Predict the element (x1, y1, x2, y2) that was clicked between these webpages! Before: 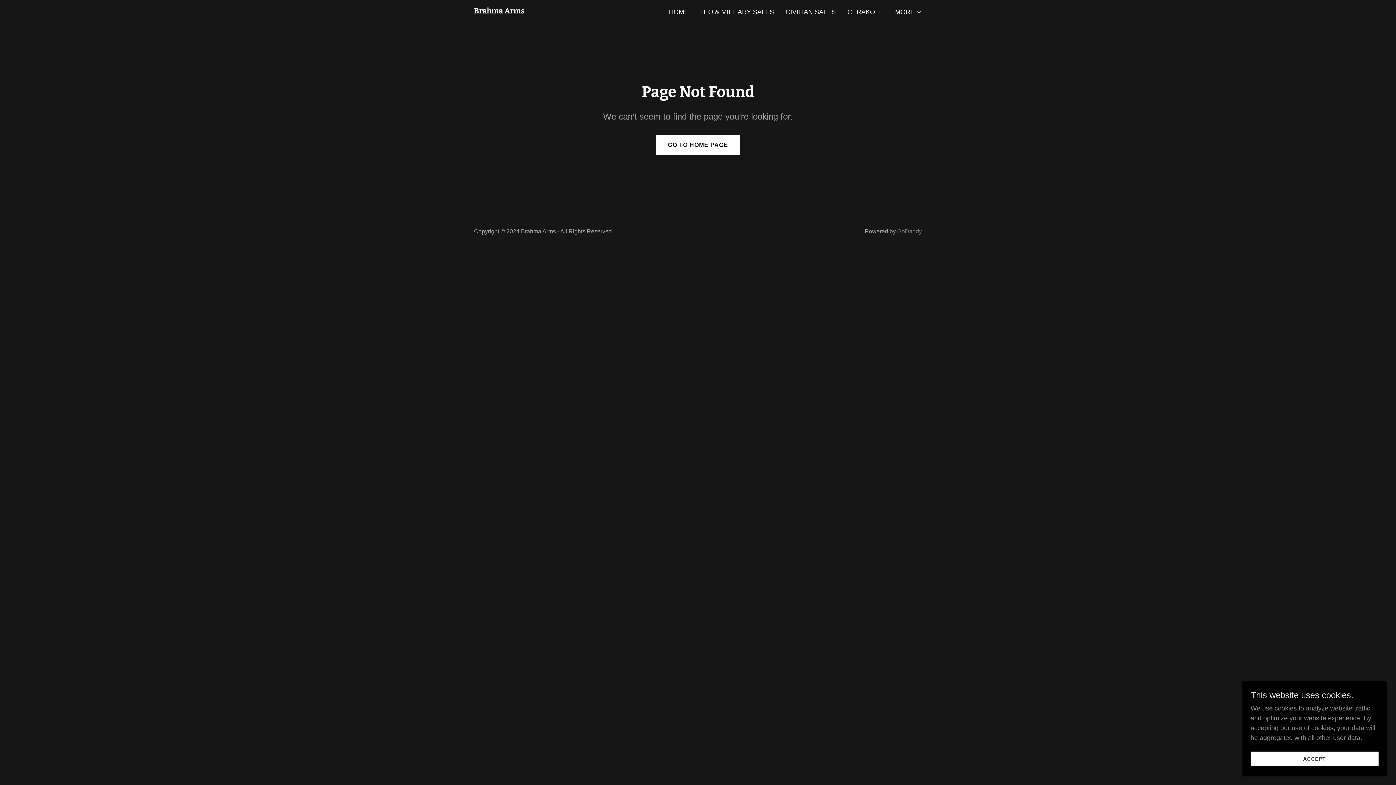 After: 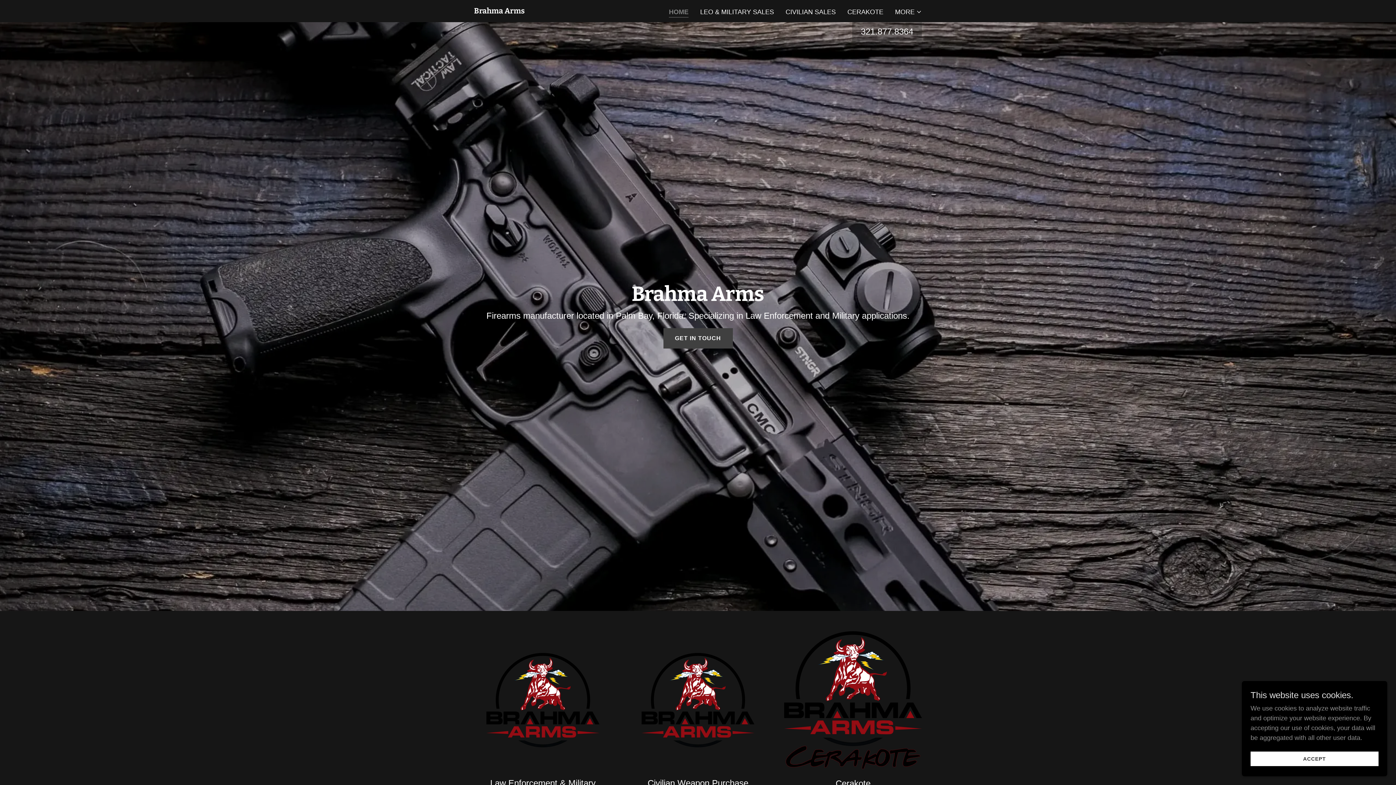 Action: bbox: (666, 5, 690, 18) label: HOME